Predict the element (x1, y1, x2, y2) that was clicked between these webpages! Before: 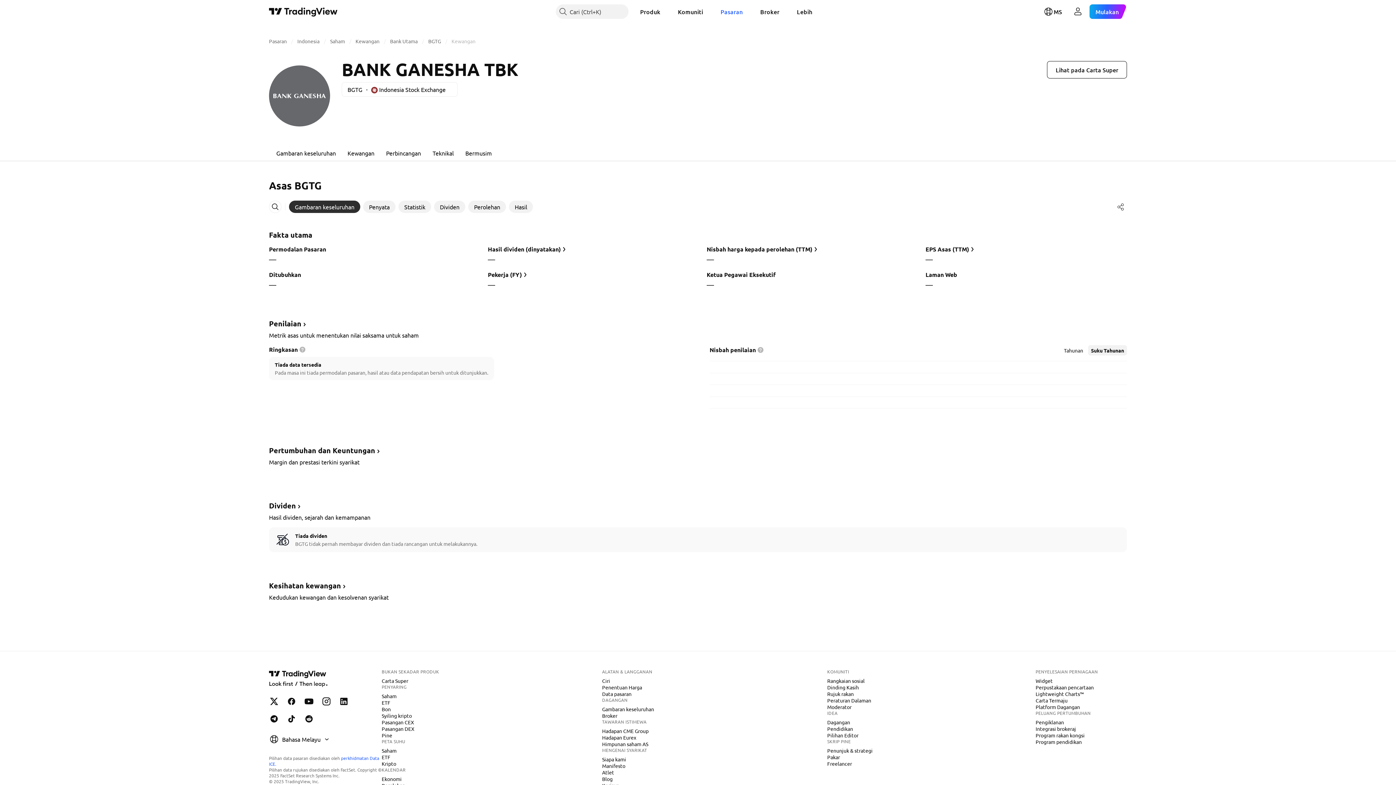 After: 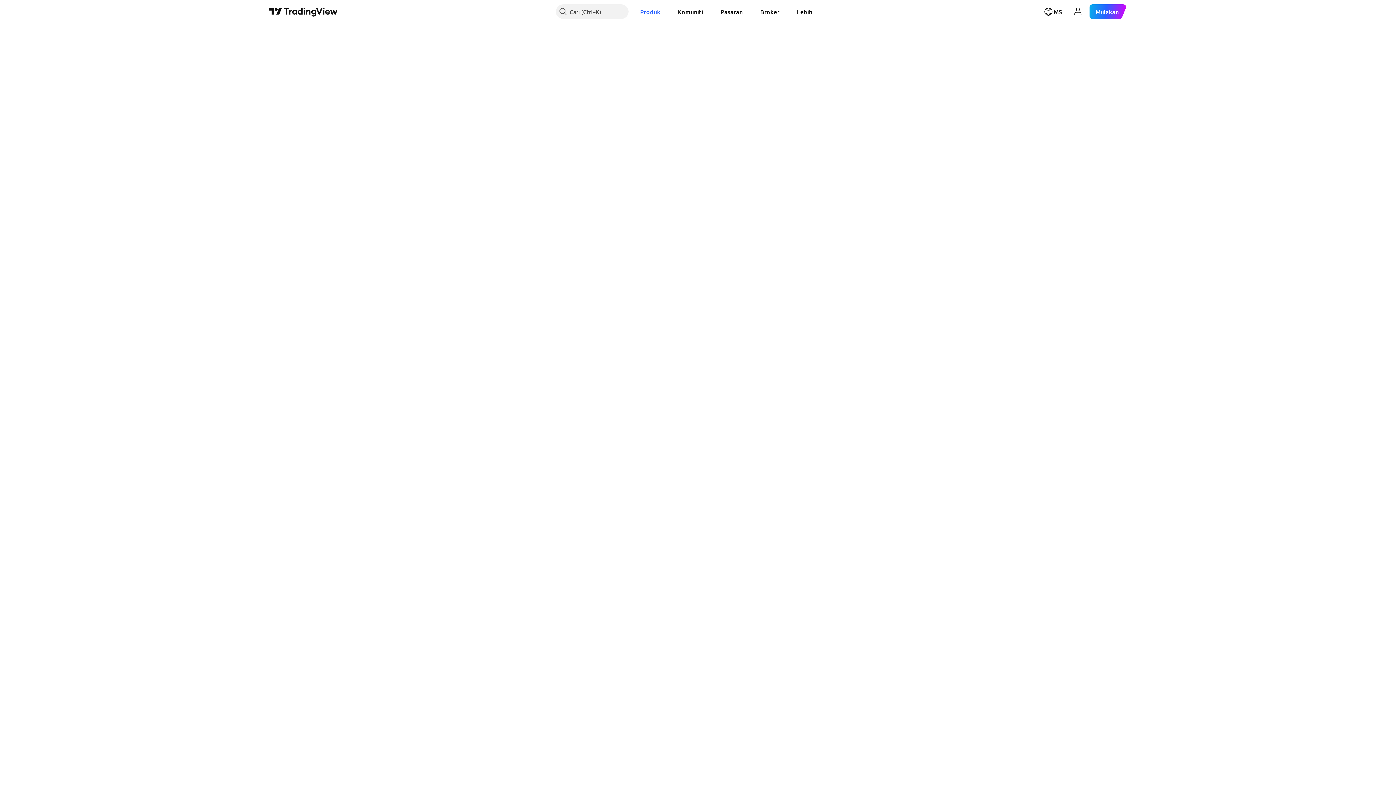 Action: label: ETF bbox: (378, 753, 393, 761)